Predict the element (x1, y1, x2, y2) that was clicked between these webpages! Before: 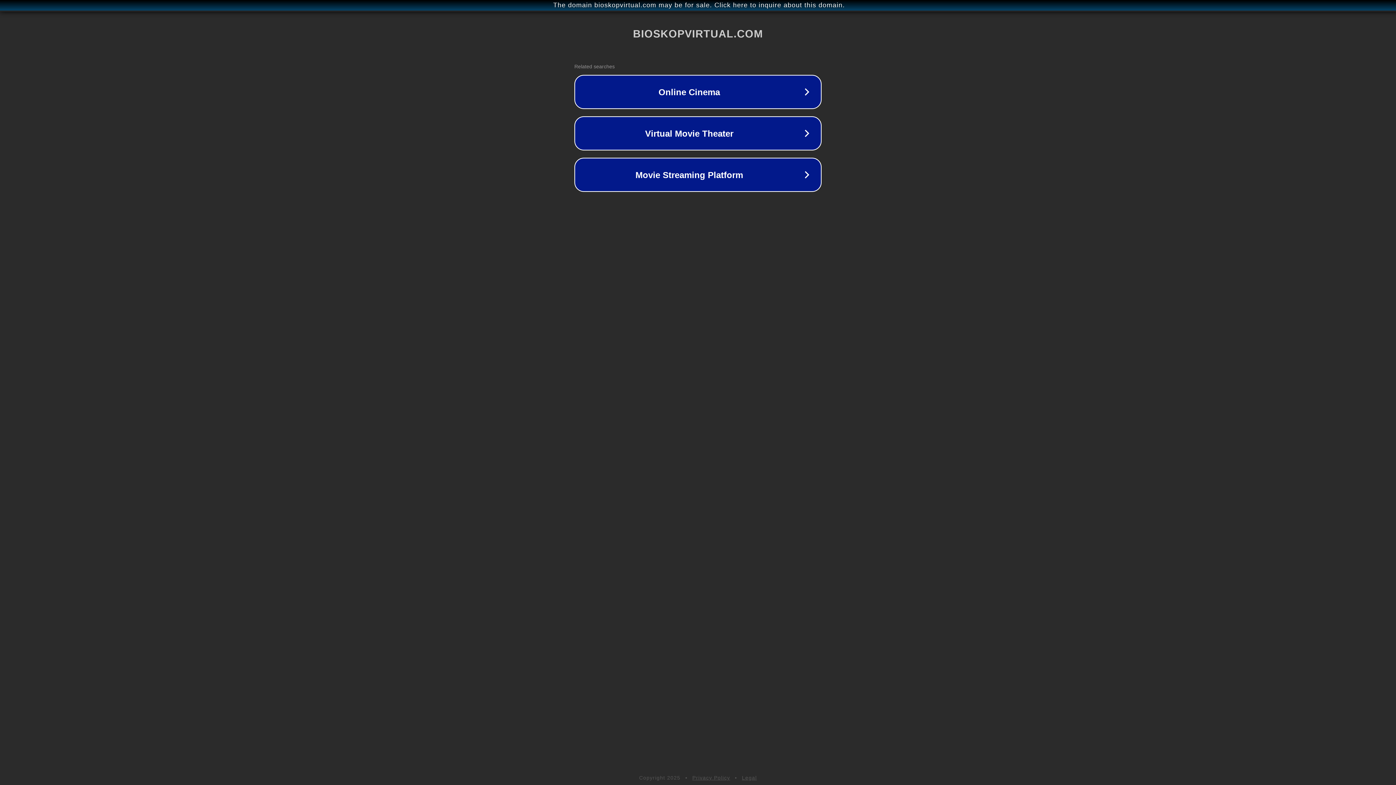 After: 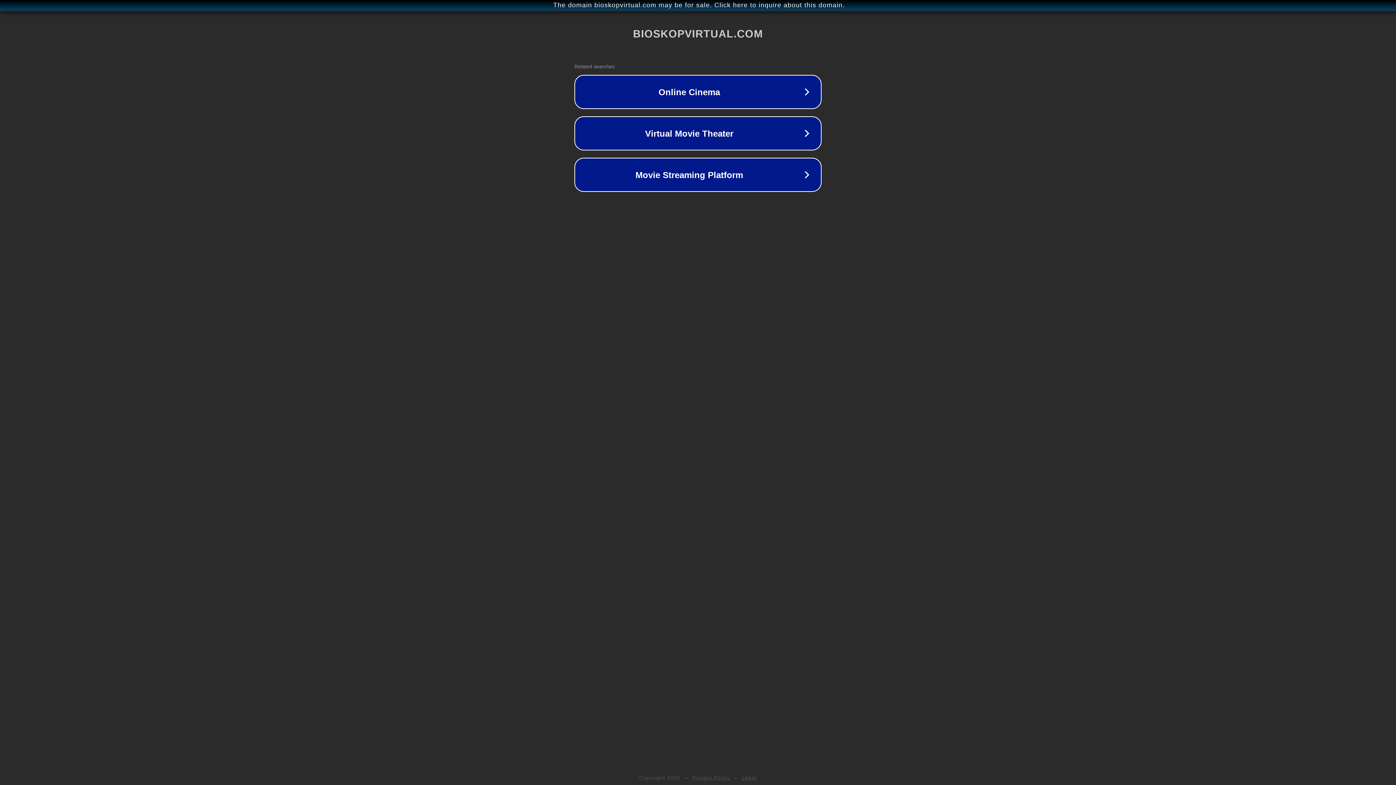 Action: label: Privacy Policy bbox: (692, 775, 730, 781)